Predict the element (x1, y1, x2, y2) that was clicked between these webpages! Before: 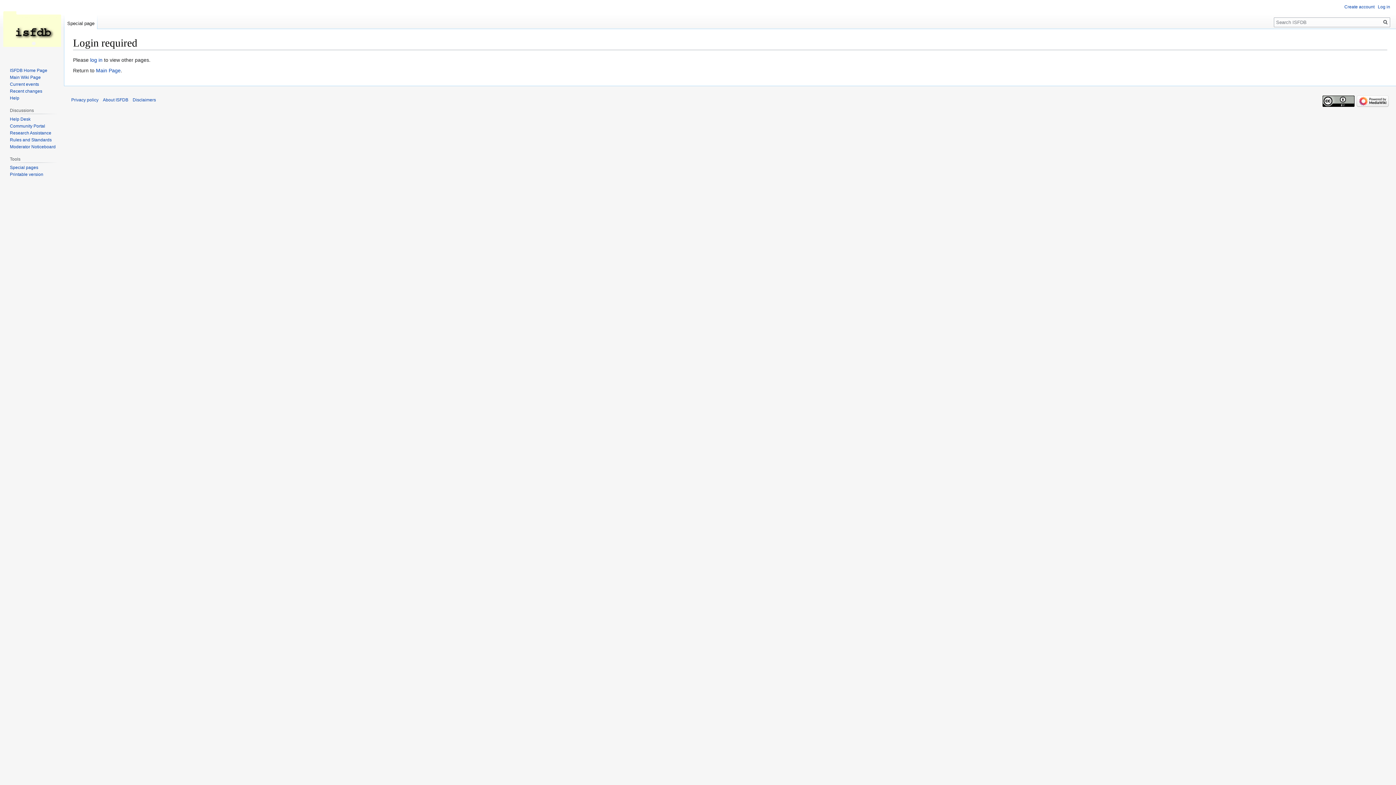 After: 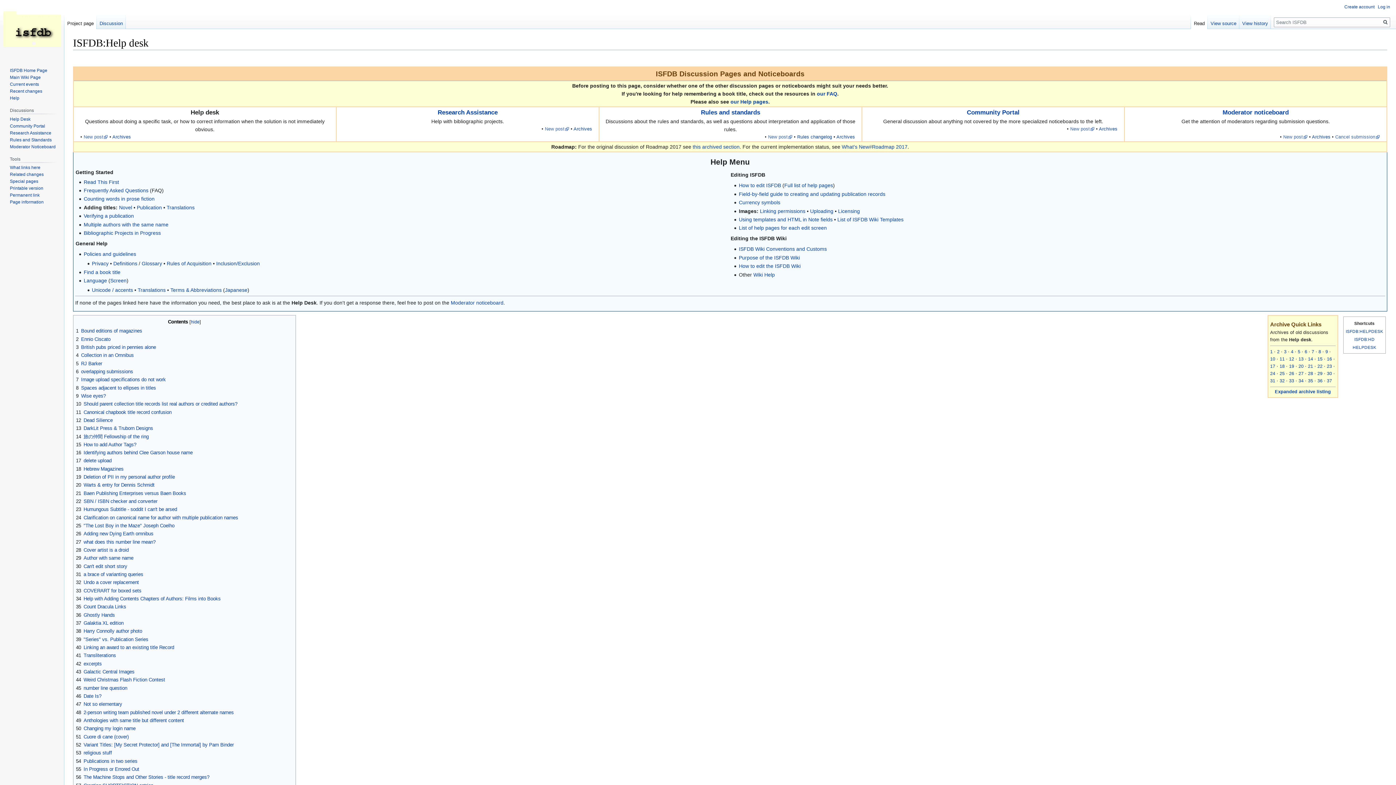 Action: bbox: (9, 116, 30, 121) label: Help Desk